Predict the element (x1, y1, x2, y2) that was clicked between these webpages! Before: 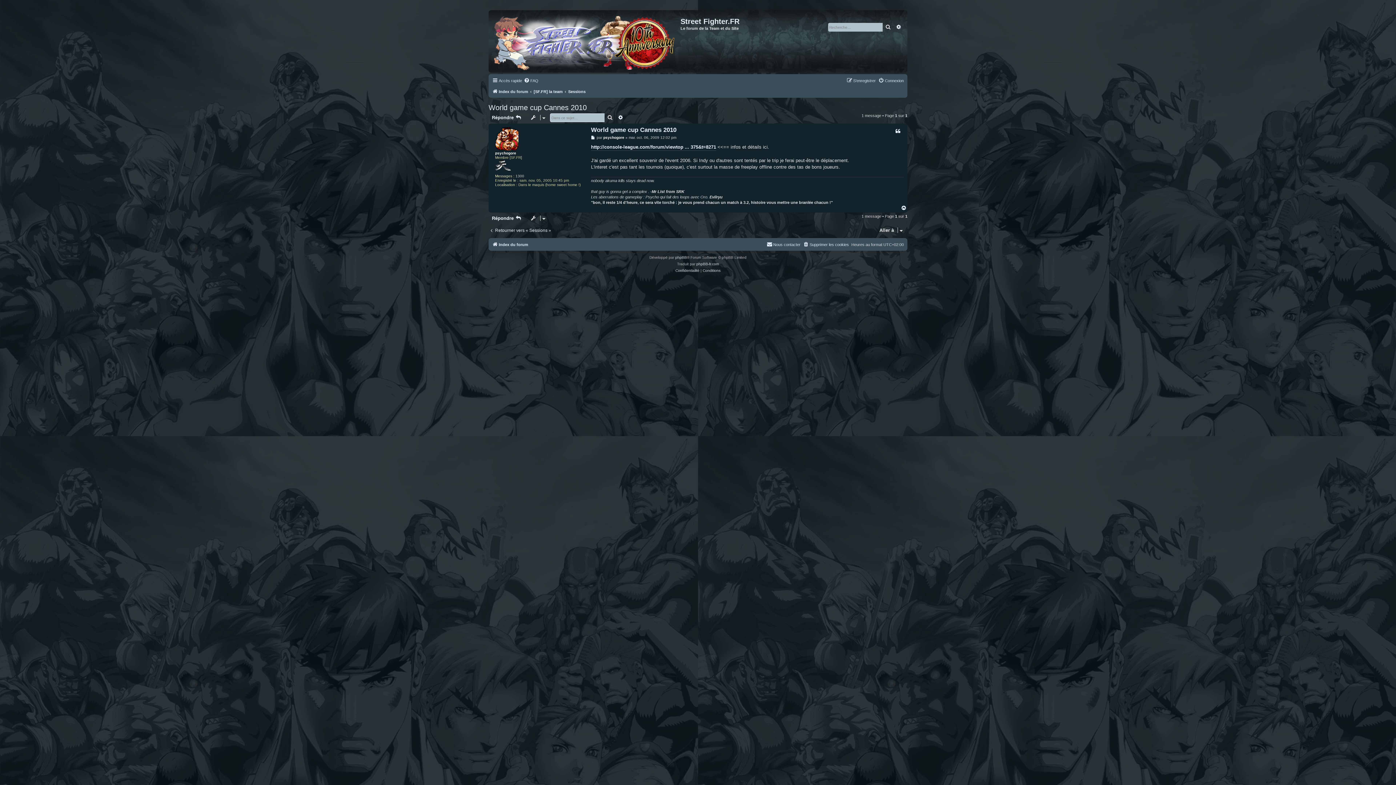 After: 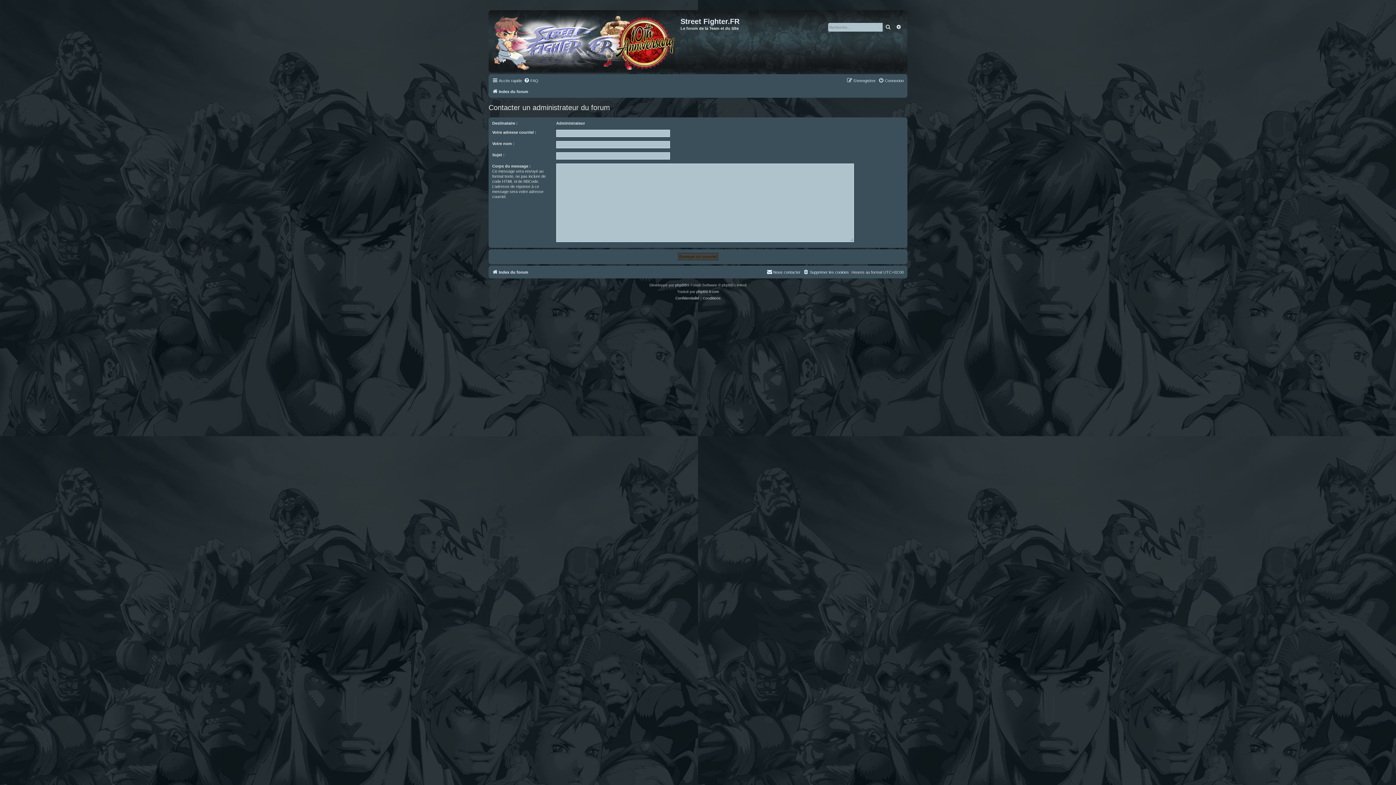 Action: label: Nous contacter bbox: (766, 240, 800, 249)